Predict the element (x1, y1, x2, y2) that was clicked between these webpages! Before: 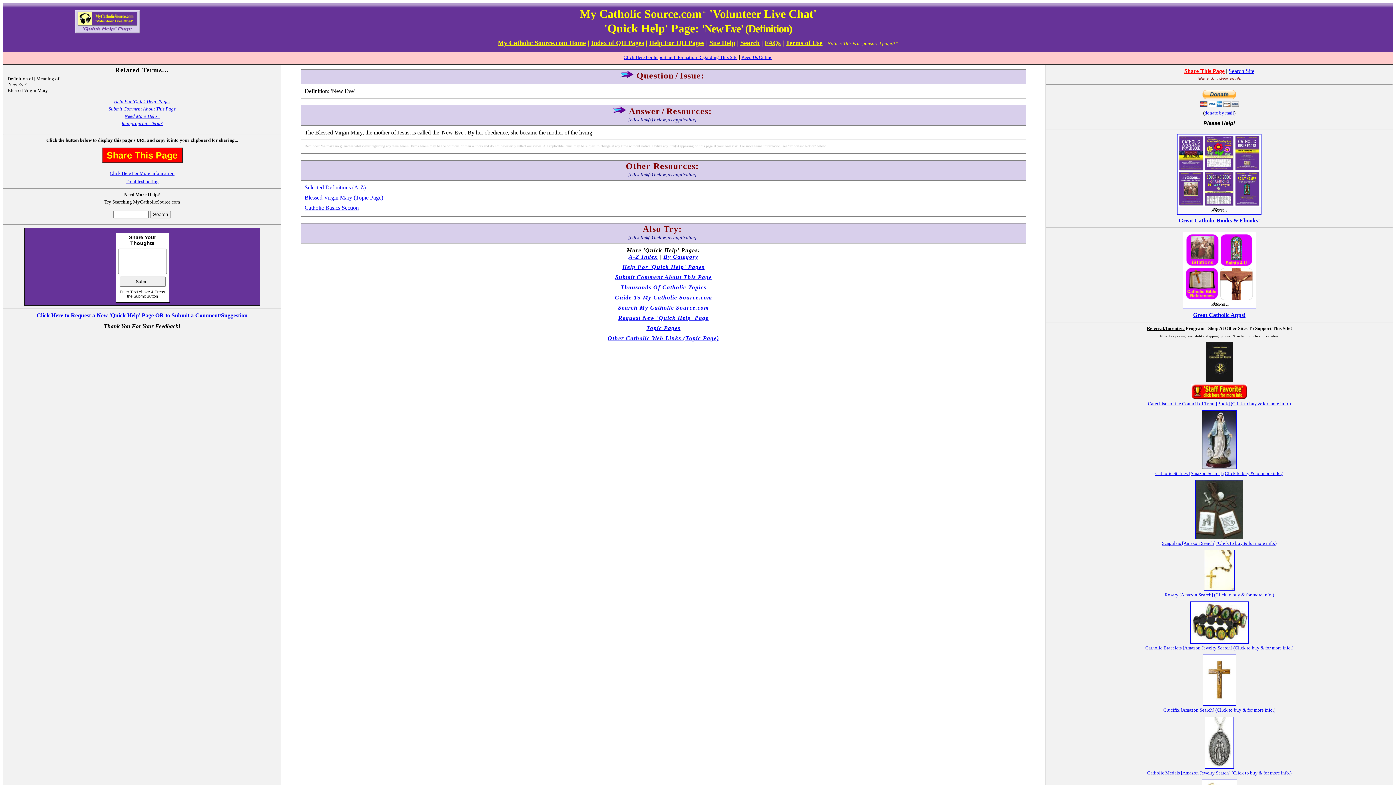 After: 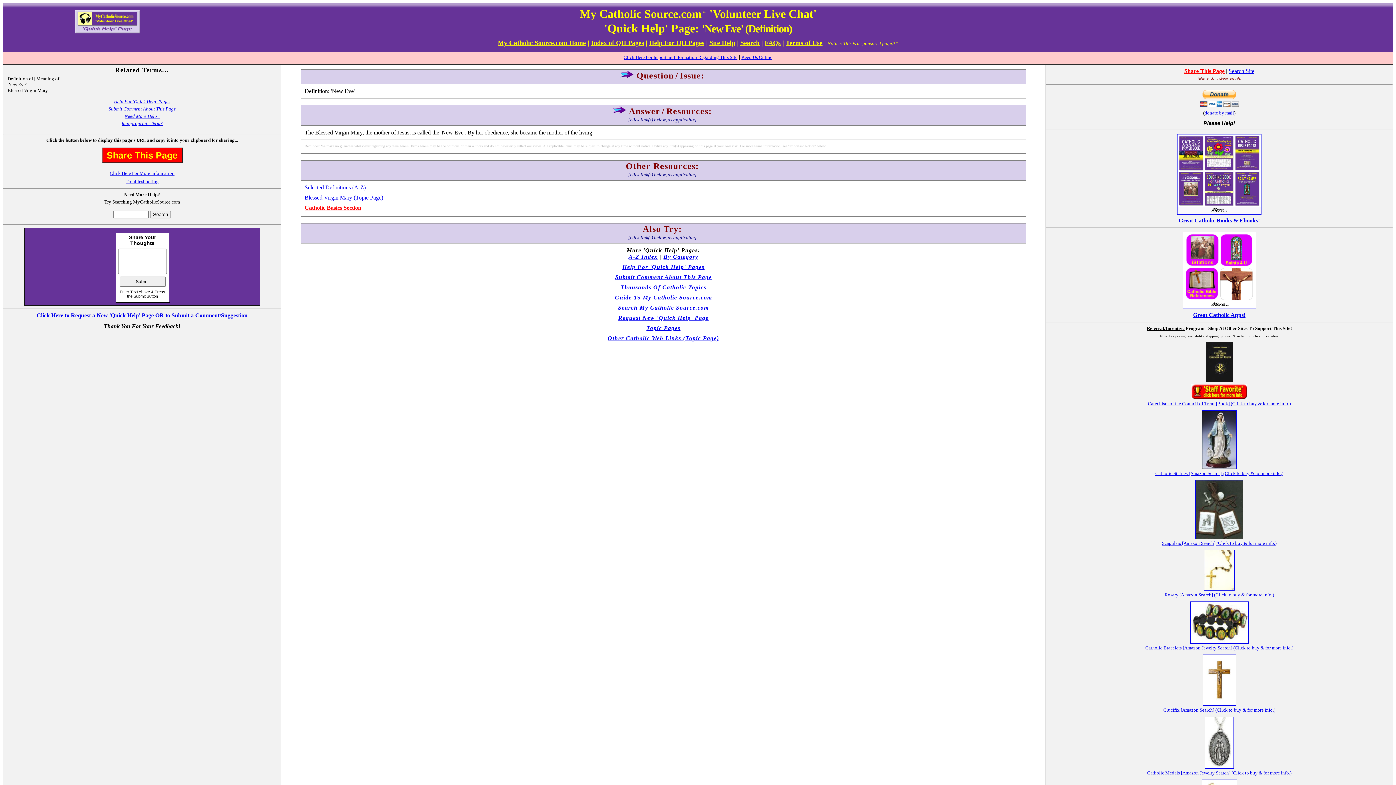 Action: bbox: (304, 204, 358, 210) label: Catholic Basics Section